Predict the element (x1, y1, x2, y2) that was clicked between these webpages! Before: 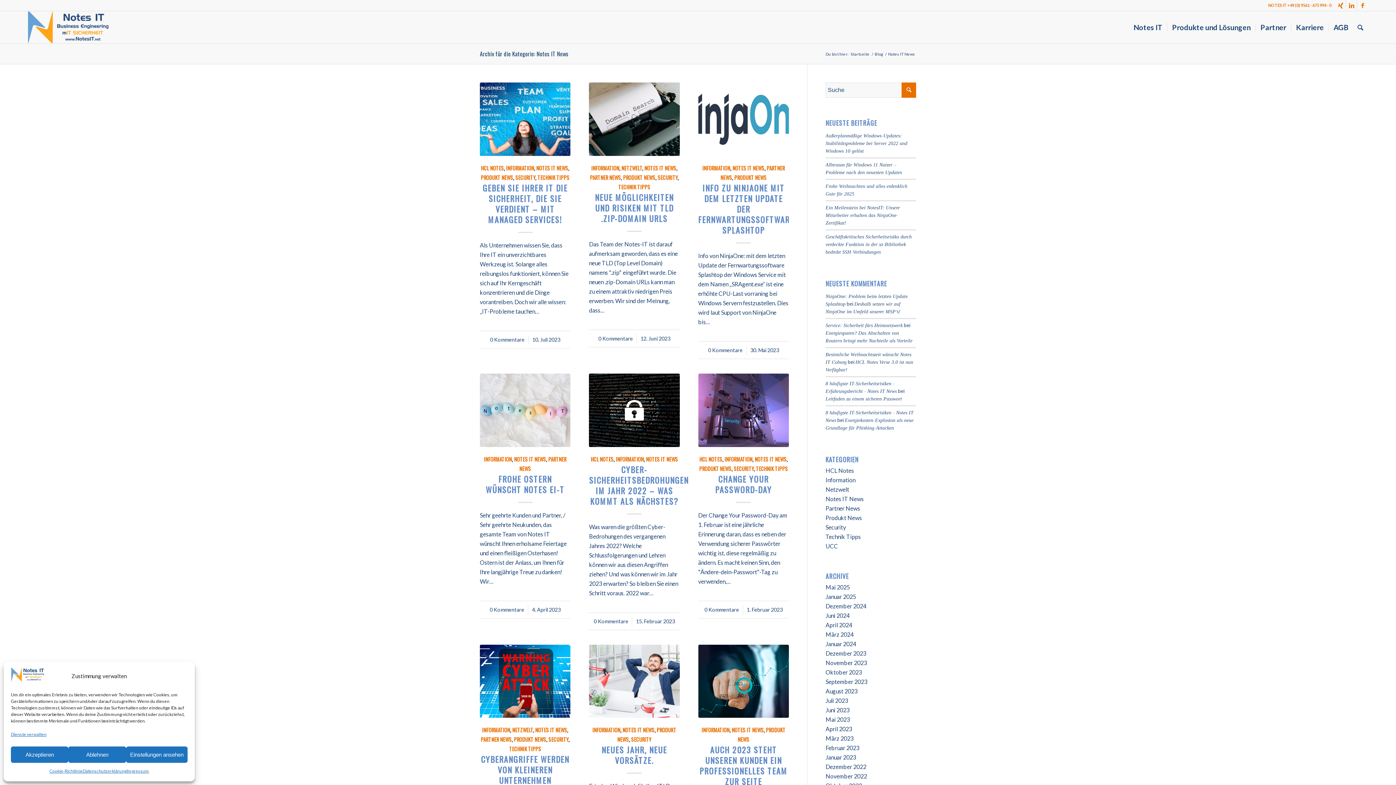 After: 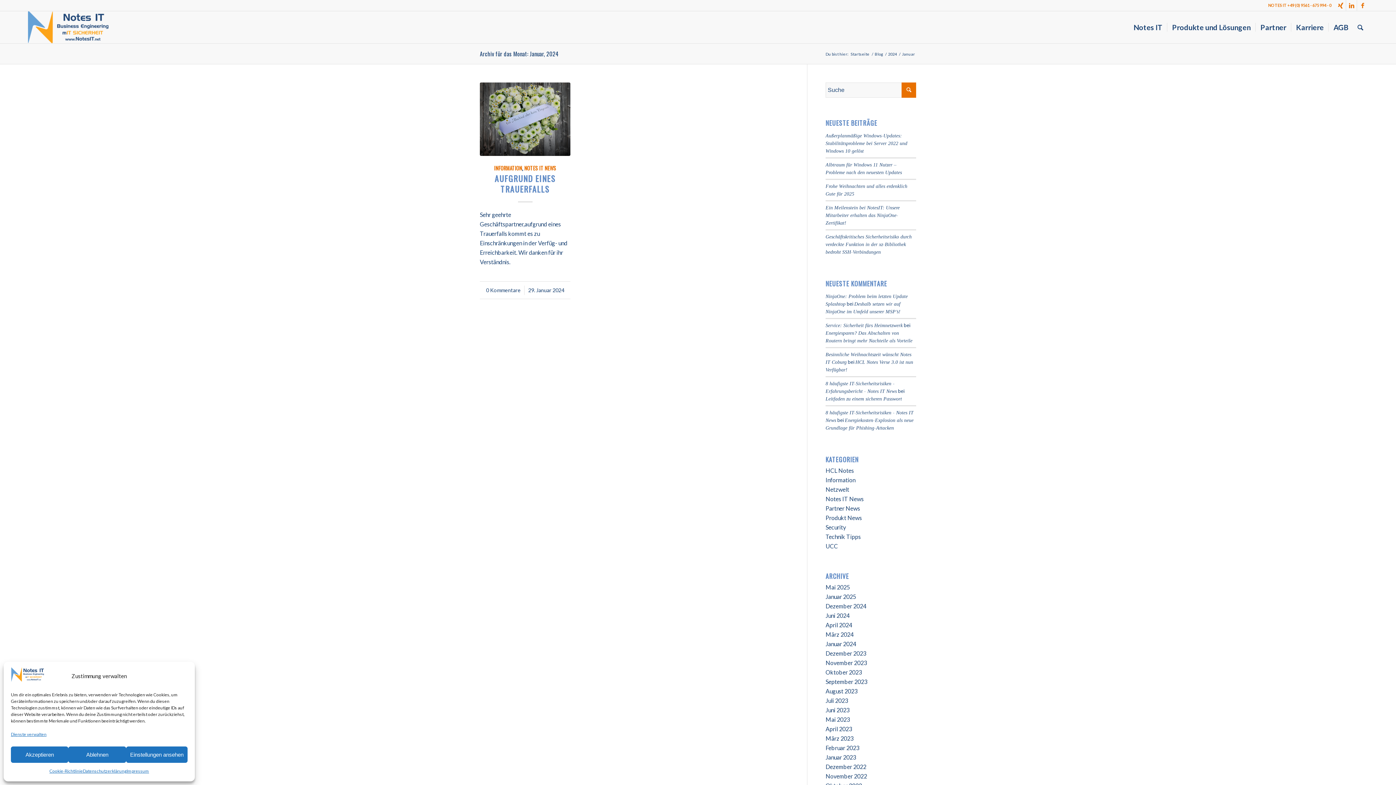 Action: label: Januar 2024 bbox: (825, 640, 856, 647)